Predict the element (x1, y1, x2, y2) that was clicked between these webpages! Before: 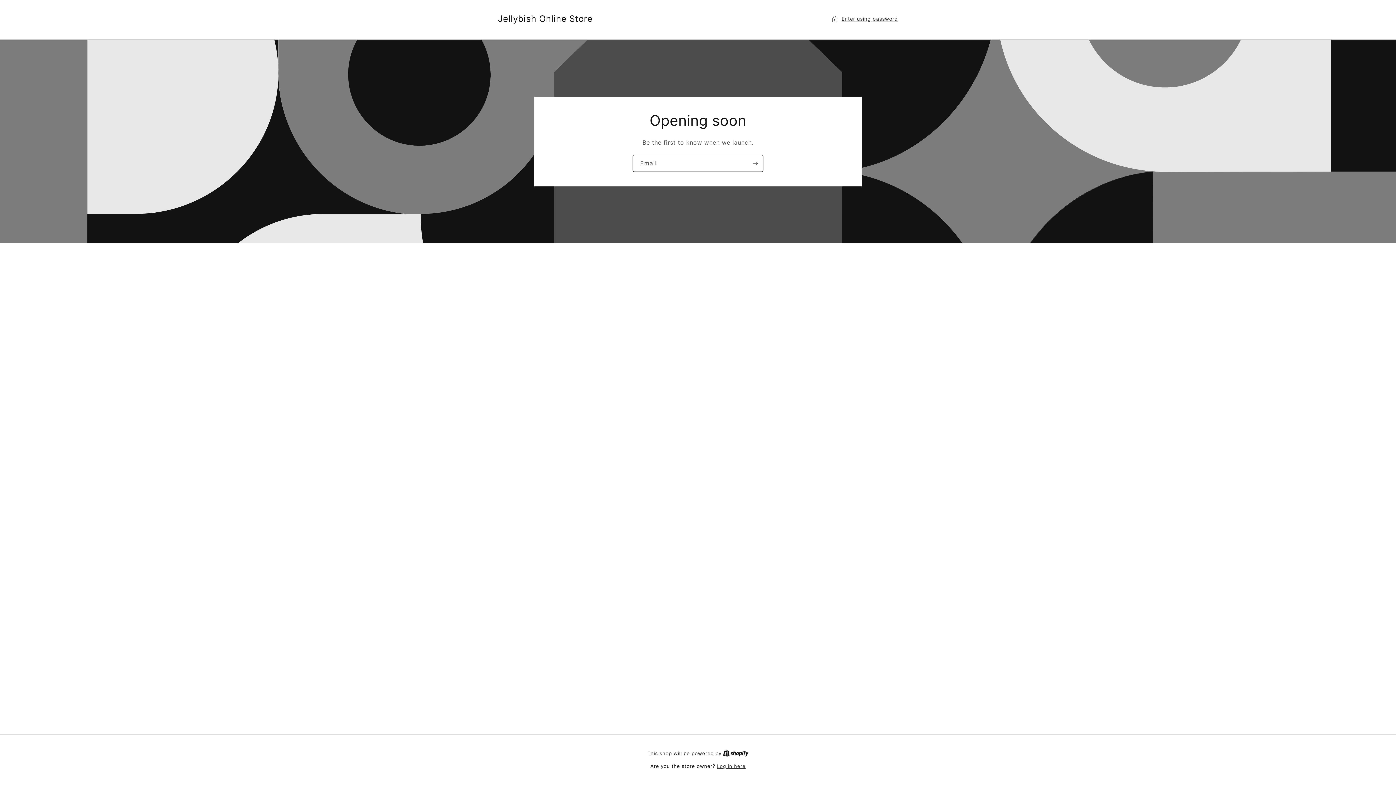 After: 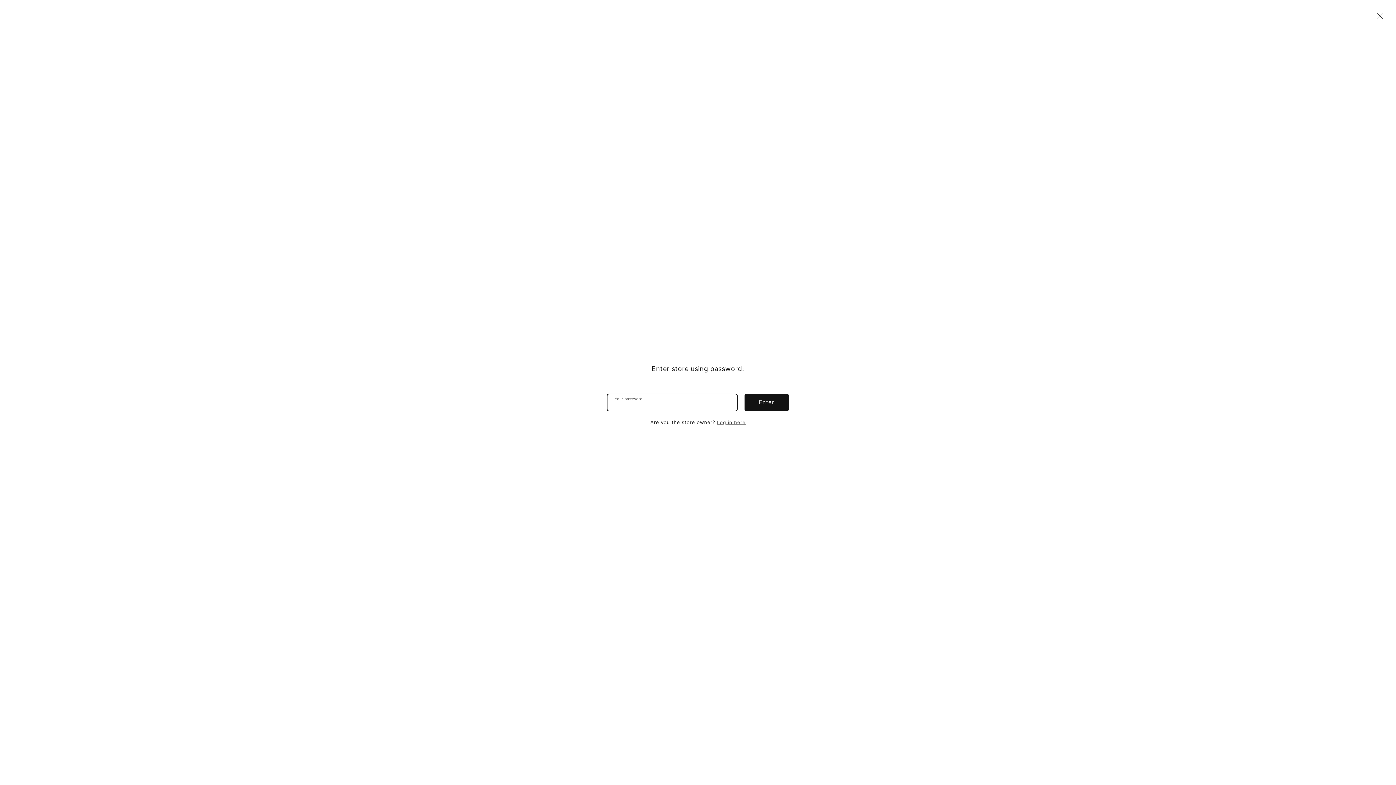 Action: label: Enter using password bbox: (831, 14, 898, 23)